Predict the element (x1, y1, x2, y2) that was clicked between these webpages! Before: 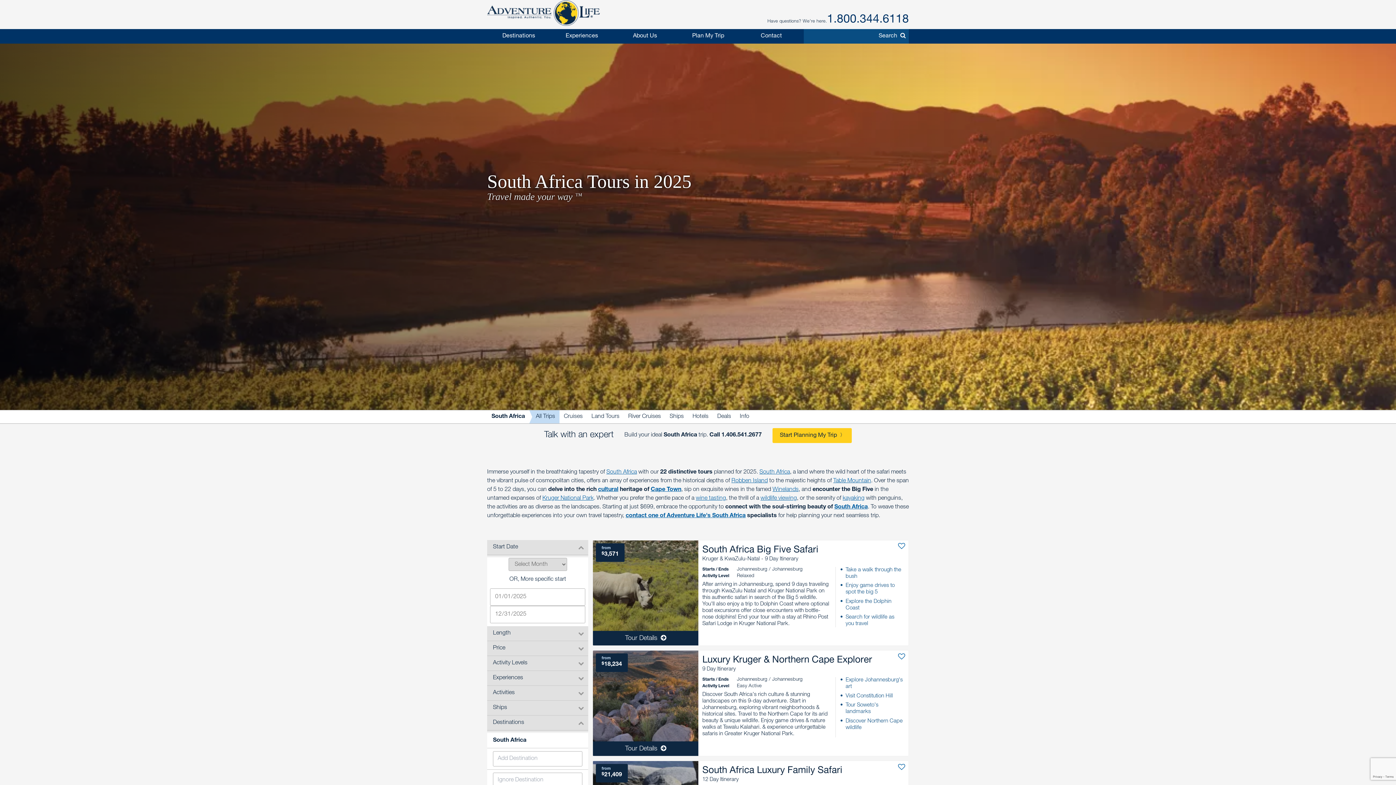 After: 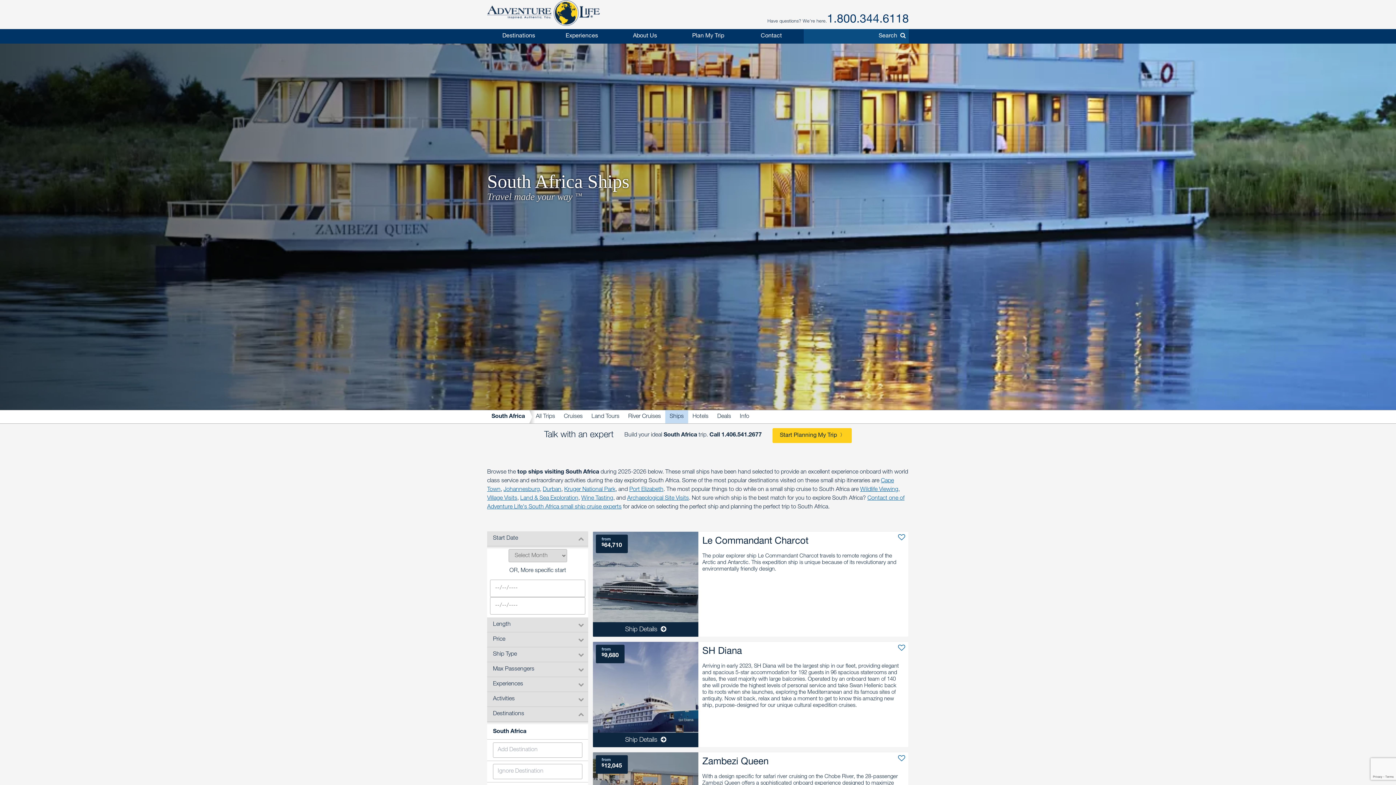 Action: label: Ships bbox: (665, 410, 688, 423)